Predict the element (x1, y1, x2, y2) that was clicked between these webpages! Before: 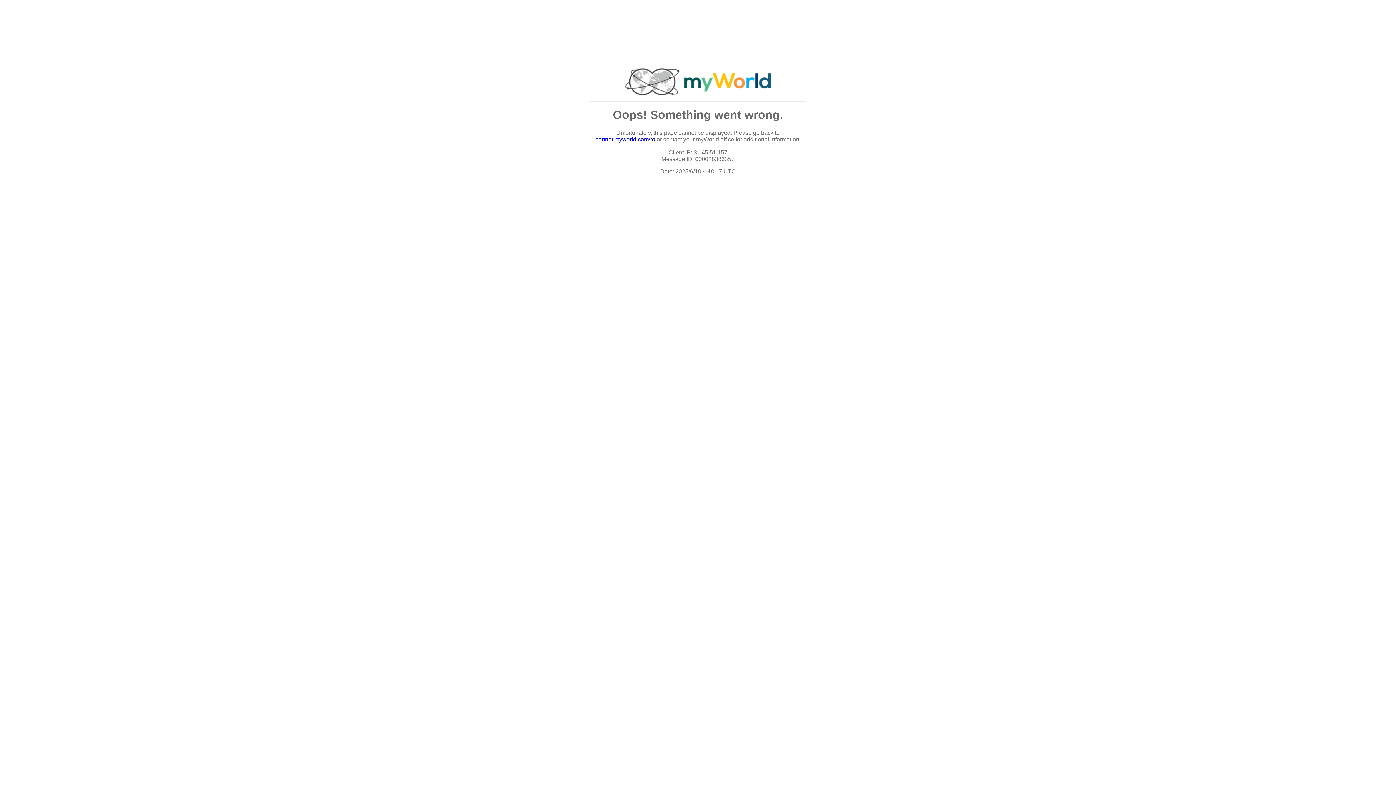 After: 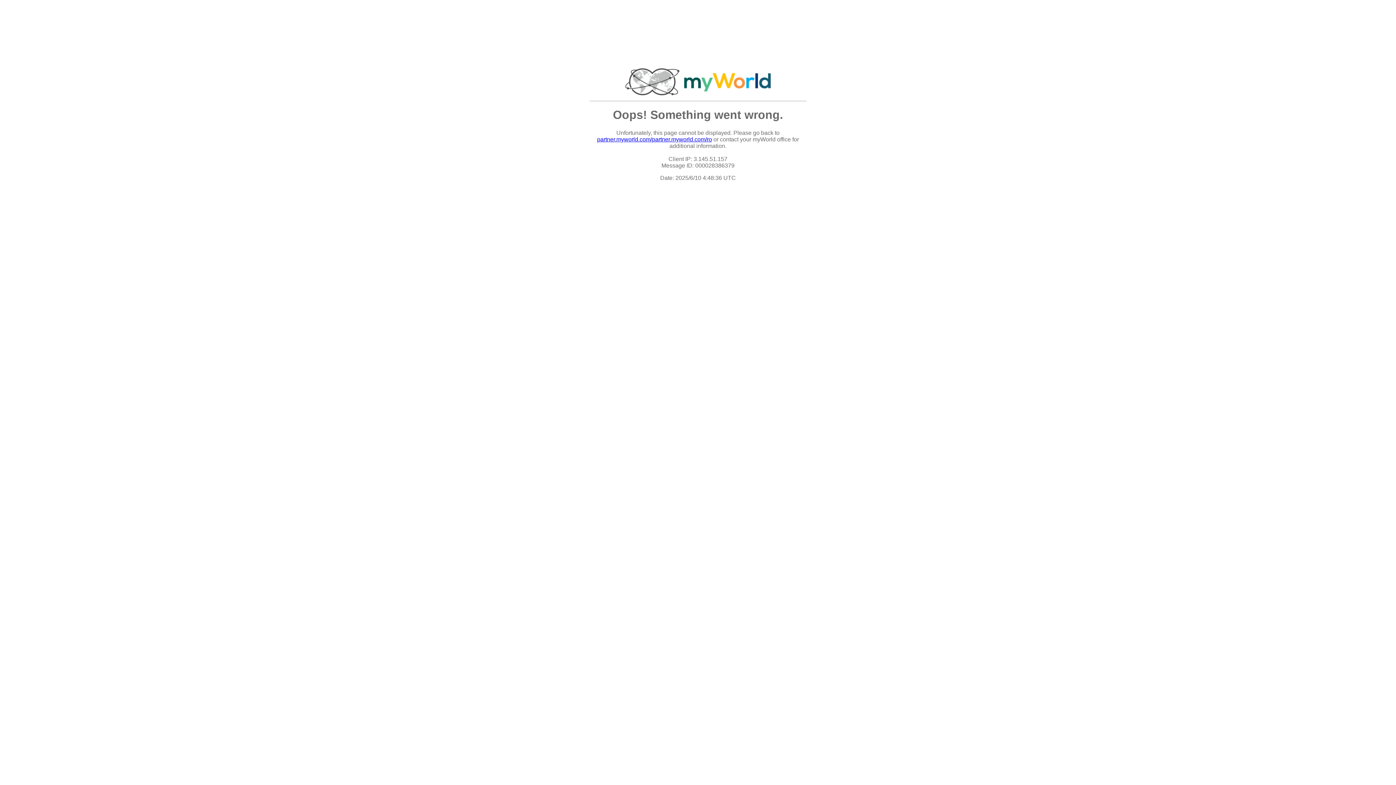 Action: bbox: (595, 136, 655, 142) label: partner.myworld.com/ro